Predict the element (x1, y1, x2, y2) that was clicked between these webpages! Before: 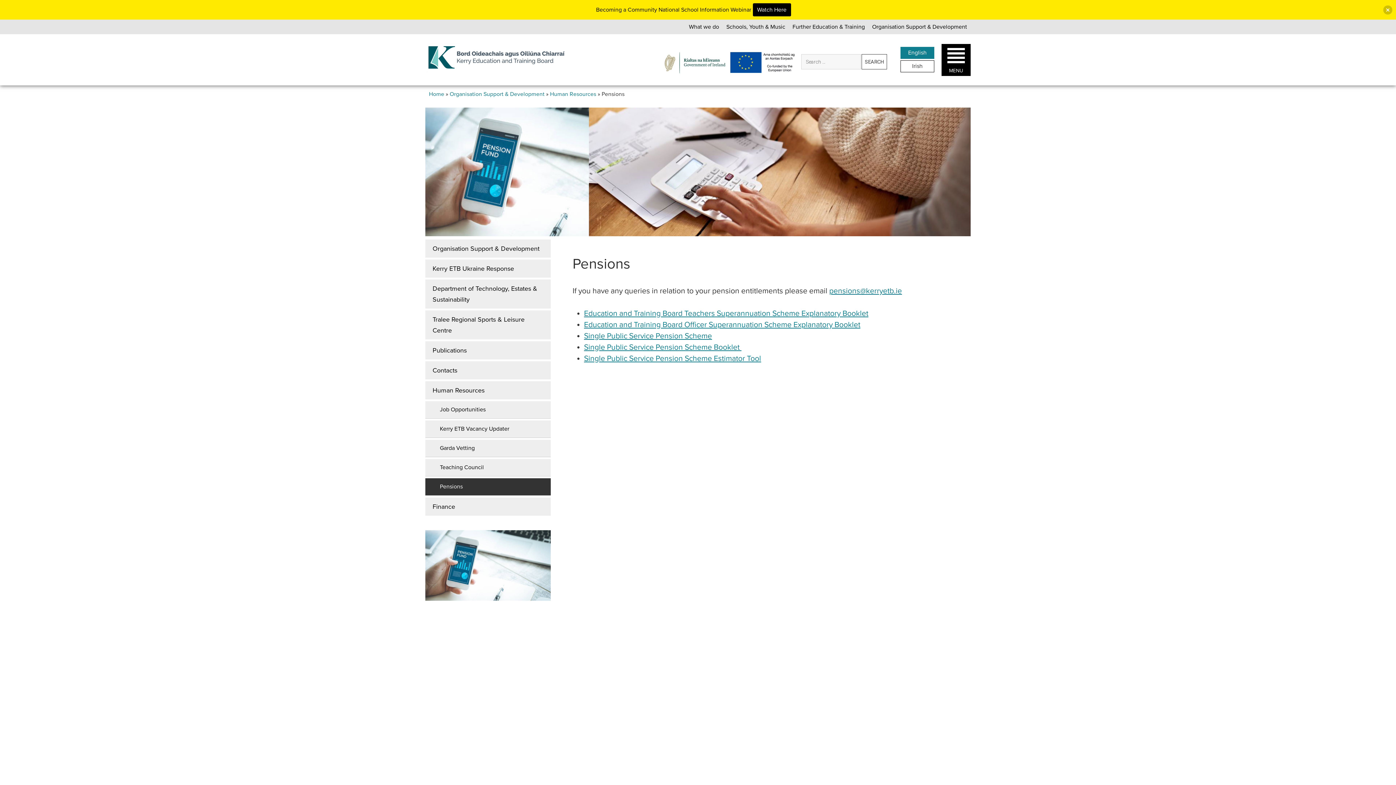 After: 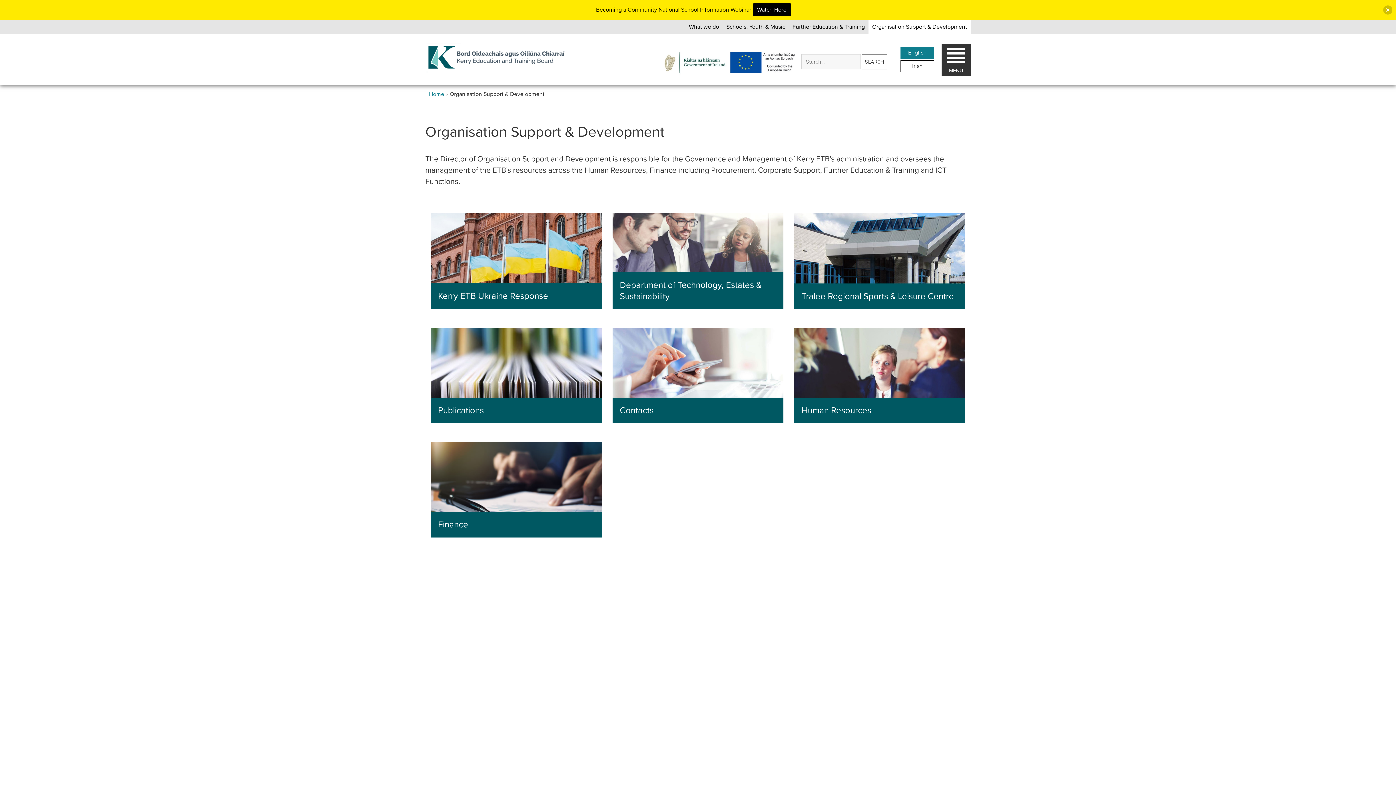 Action: bbox: (868, 19, 970, 34) label: Organisation Support & Development